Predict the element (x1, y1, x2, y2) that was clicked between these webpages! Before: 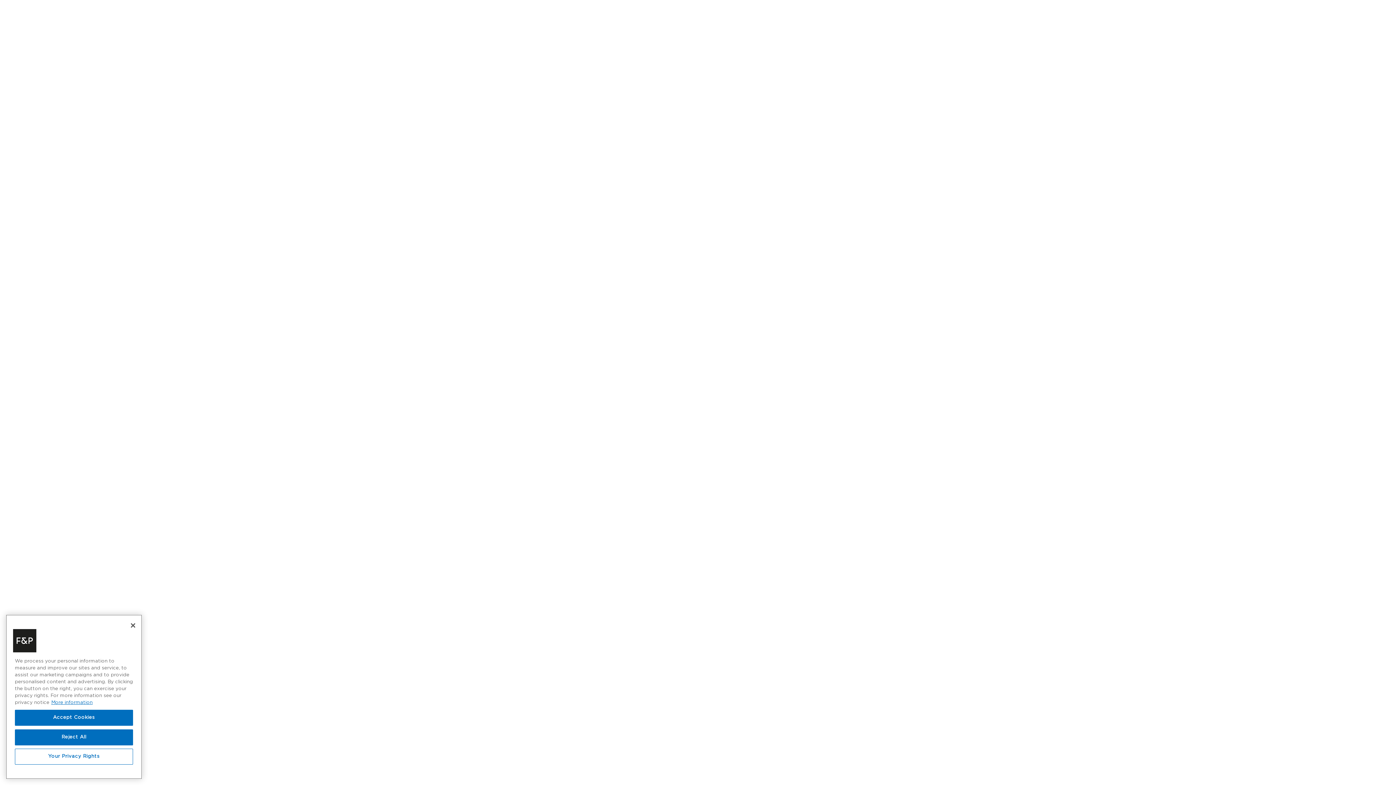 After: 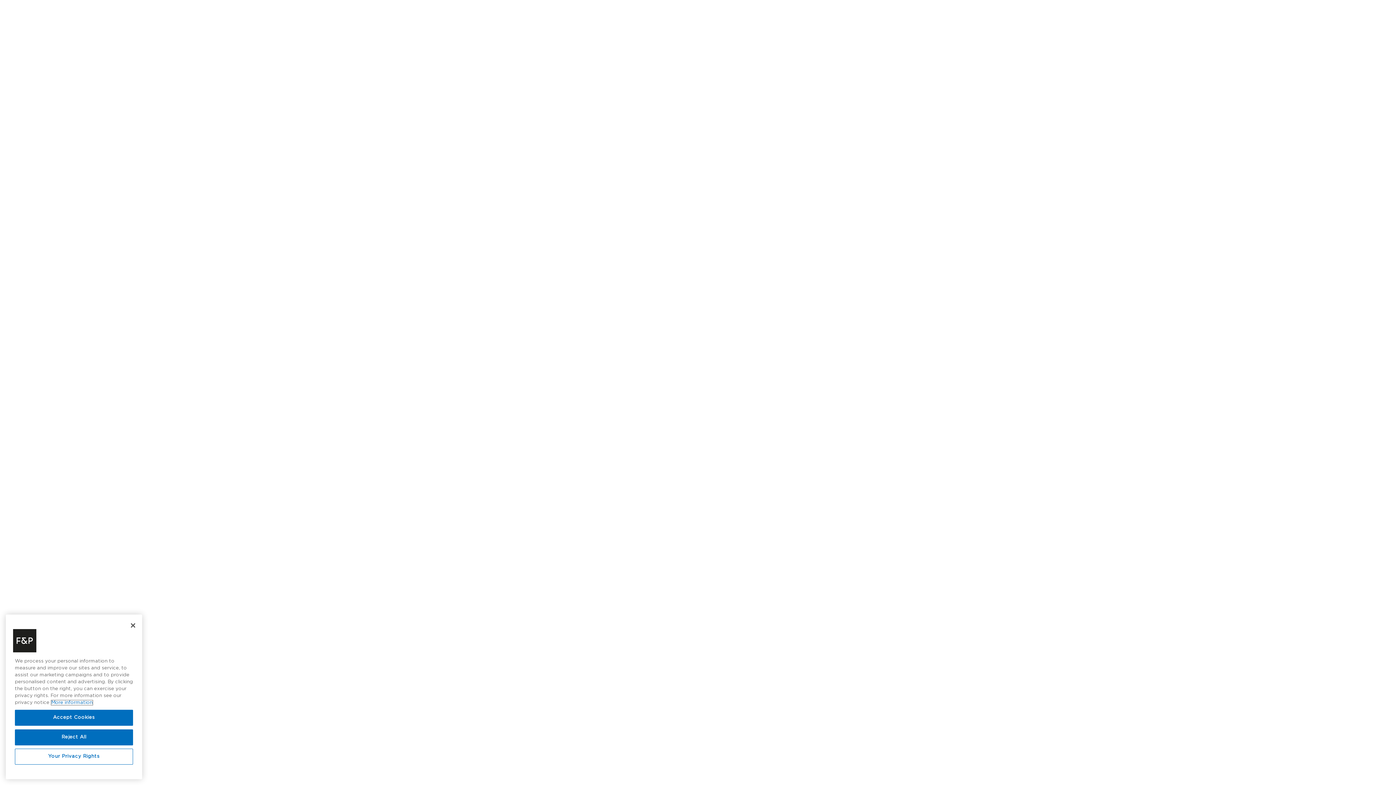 Action: bbox: (51, 704, 92, 708) label: More information about your privacy, opens in a new tab